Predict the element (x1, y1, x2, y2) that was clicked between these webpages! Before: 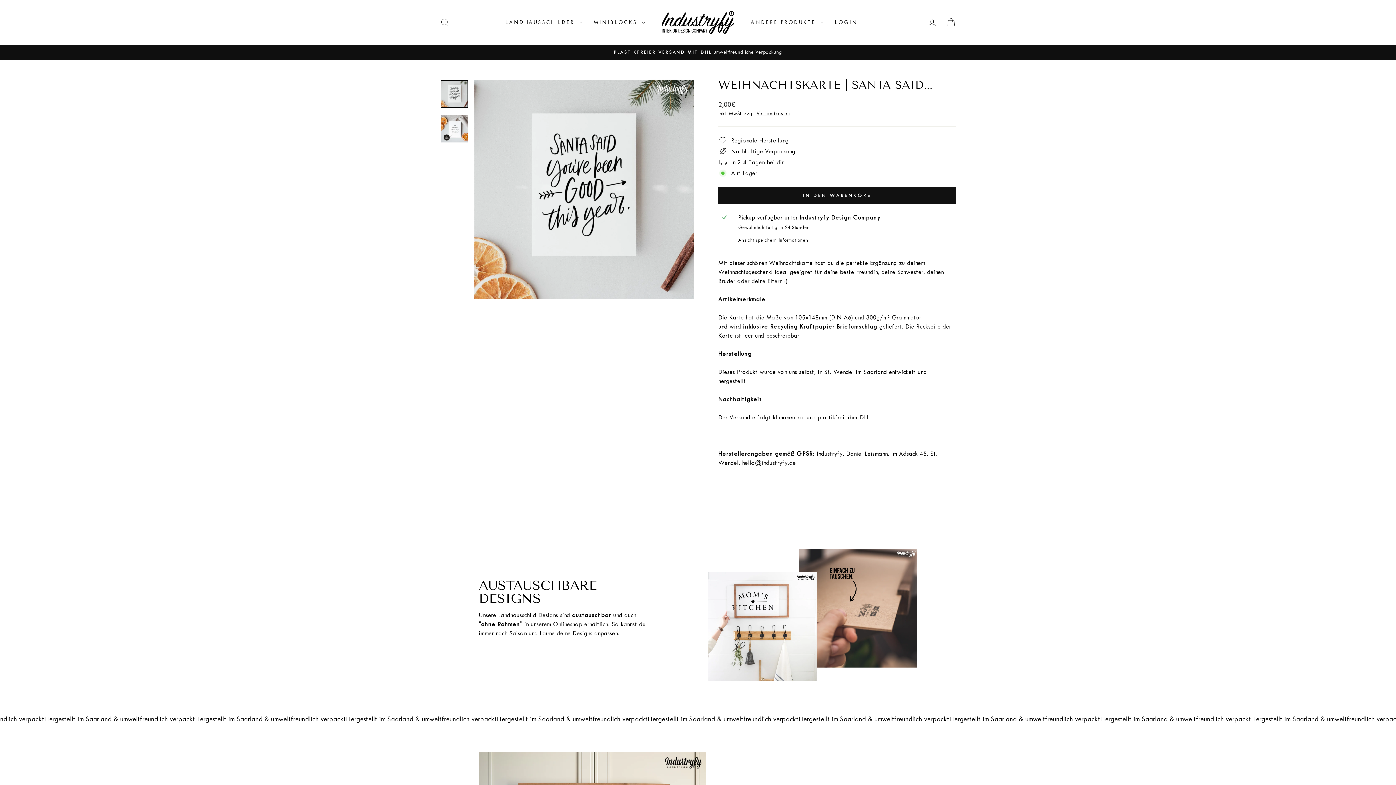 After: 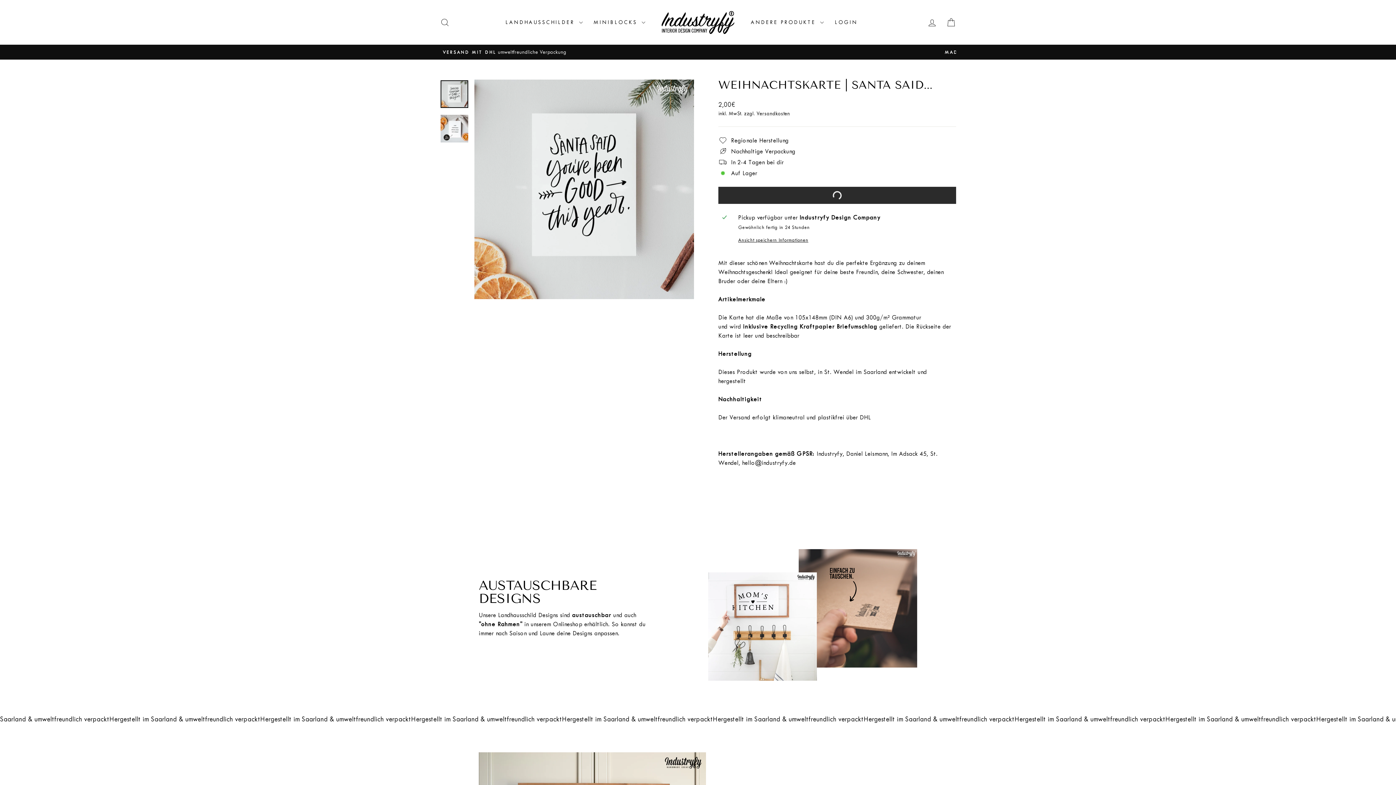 Action: label: IN DEN WARENKORB bbox: (718, 186, 956, 204)